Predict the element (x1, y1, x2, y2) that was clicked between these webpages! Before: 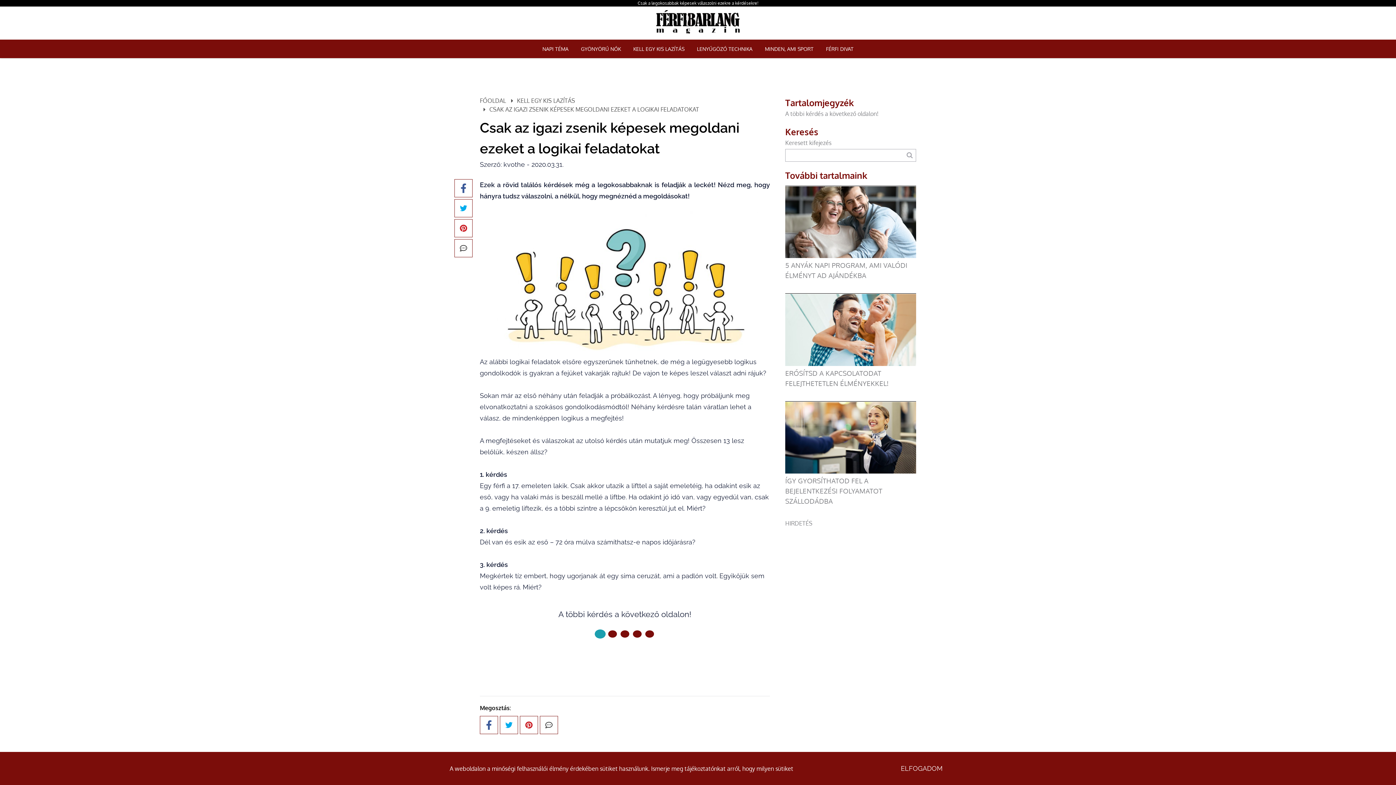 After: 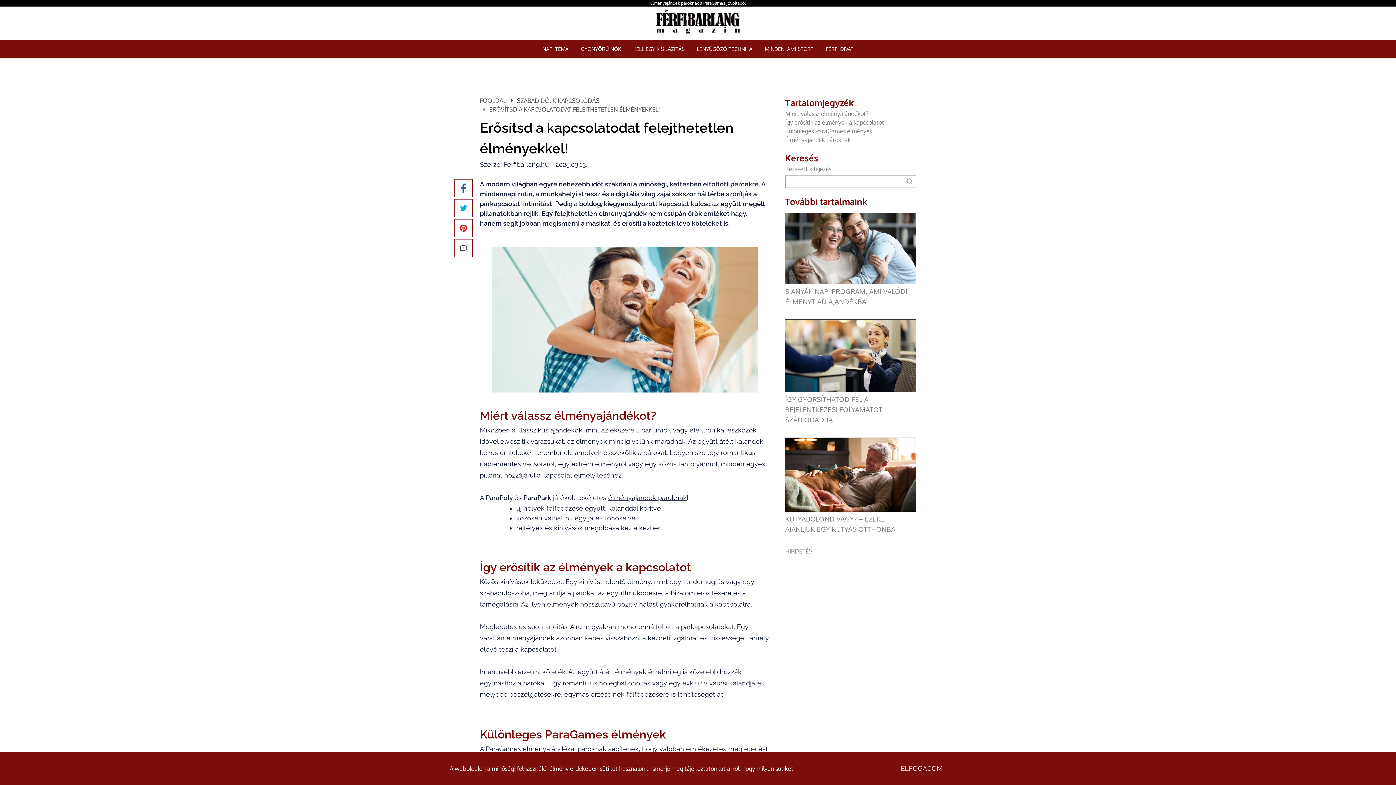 Action: label: Erősítsd a kapcsolatodat felejthetetlen élményekkel! bbox: (785, 360, 916, 367)